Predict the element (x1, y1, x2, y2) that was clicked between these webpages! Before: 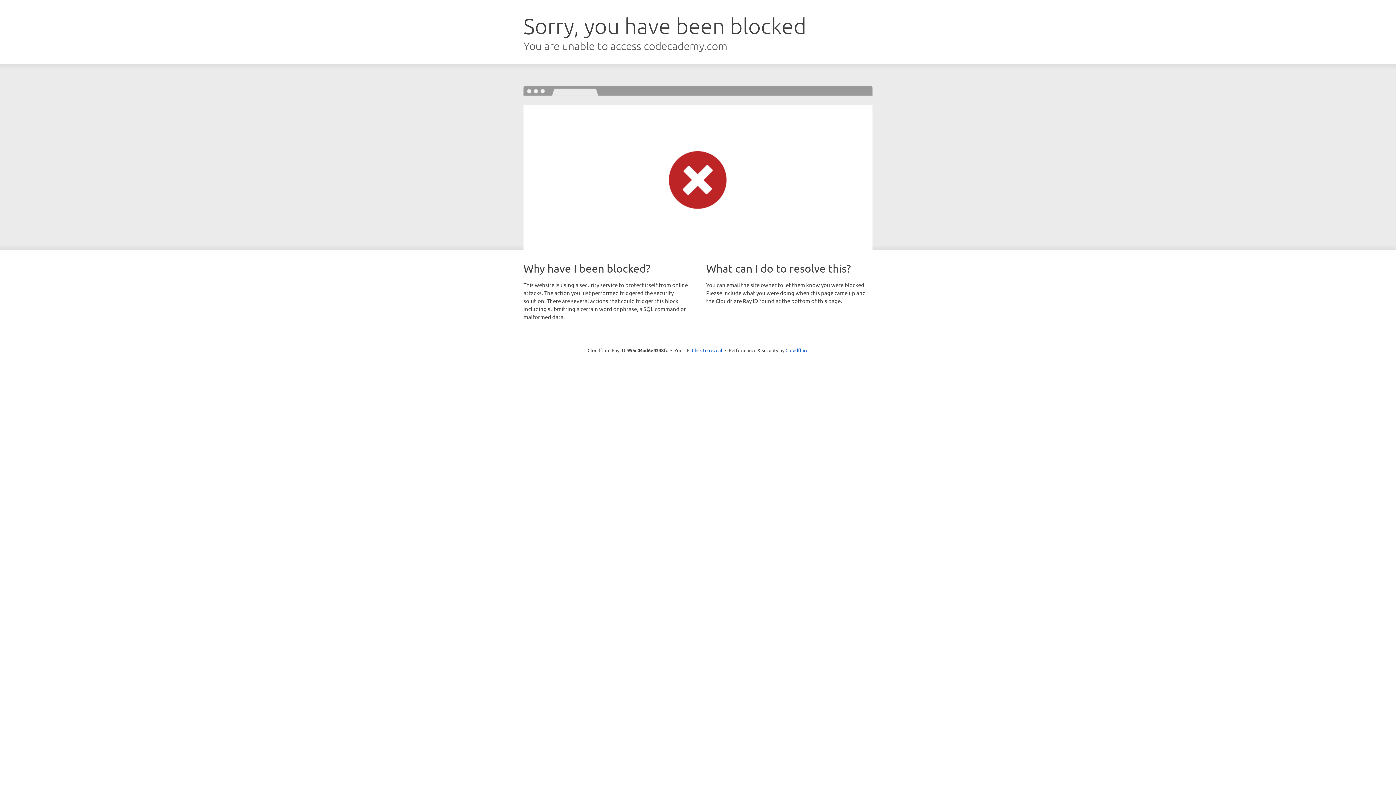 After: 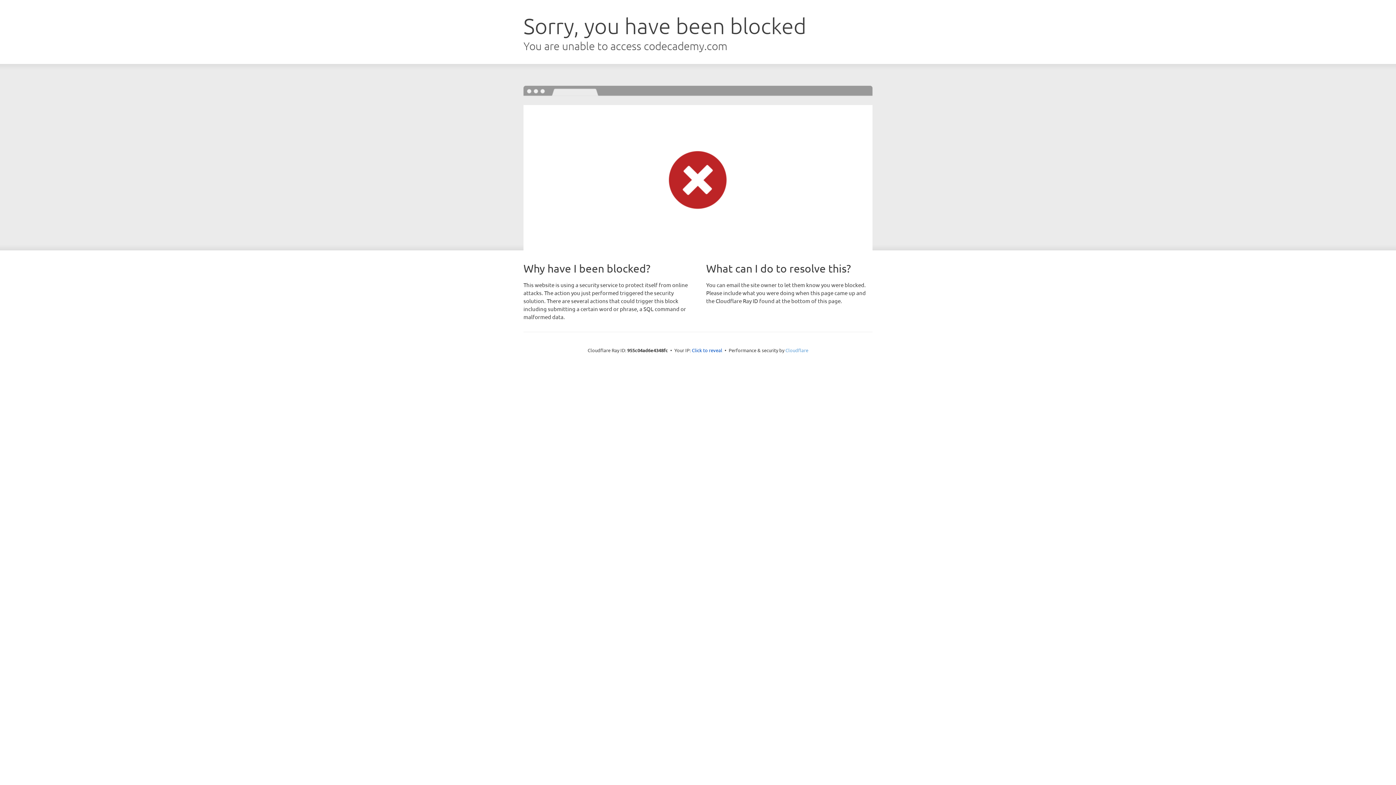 Action: label: Cloudflare bbox: (785, 347, 808, 353)